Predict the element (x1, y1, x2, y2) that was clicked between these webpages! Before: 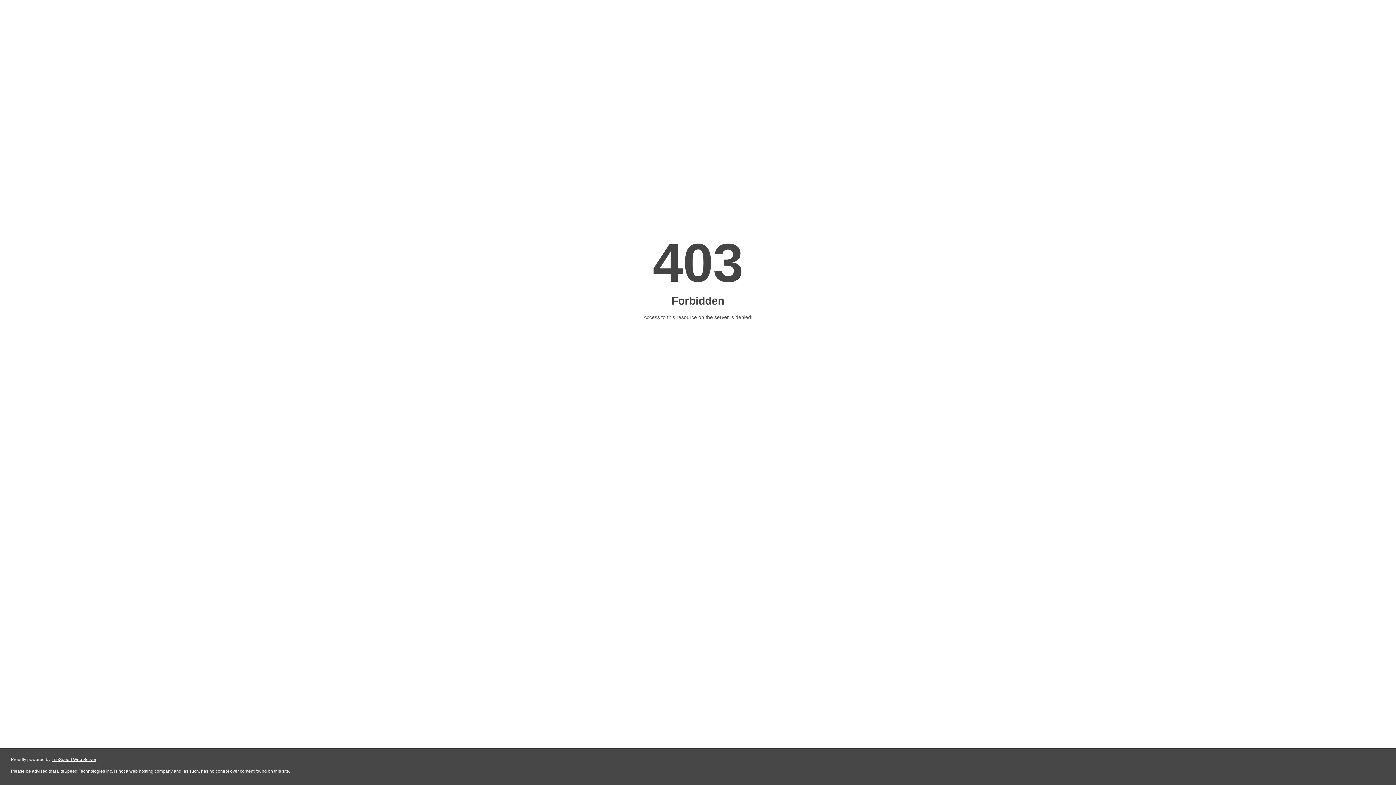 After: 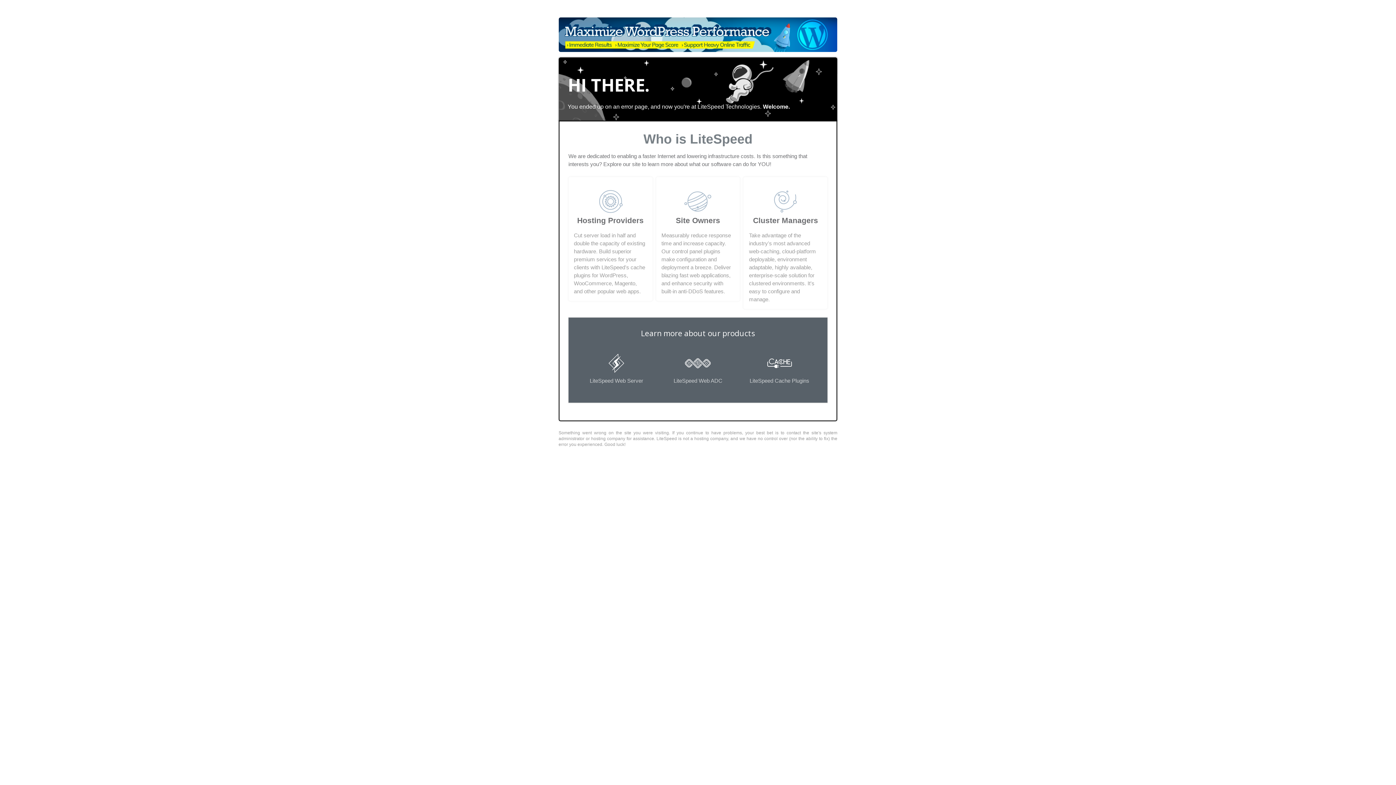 Action: label: LiteSpeed Web Server bbox: (51, 757, 96, 762)